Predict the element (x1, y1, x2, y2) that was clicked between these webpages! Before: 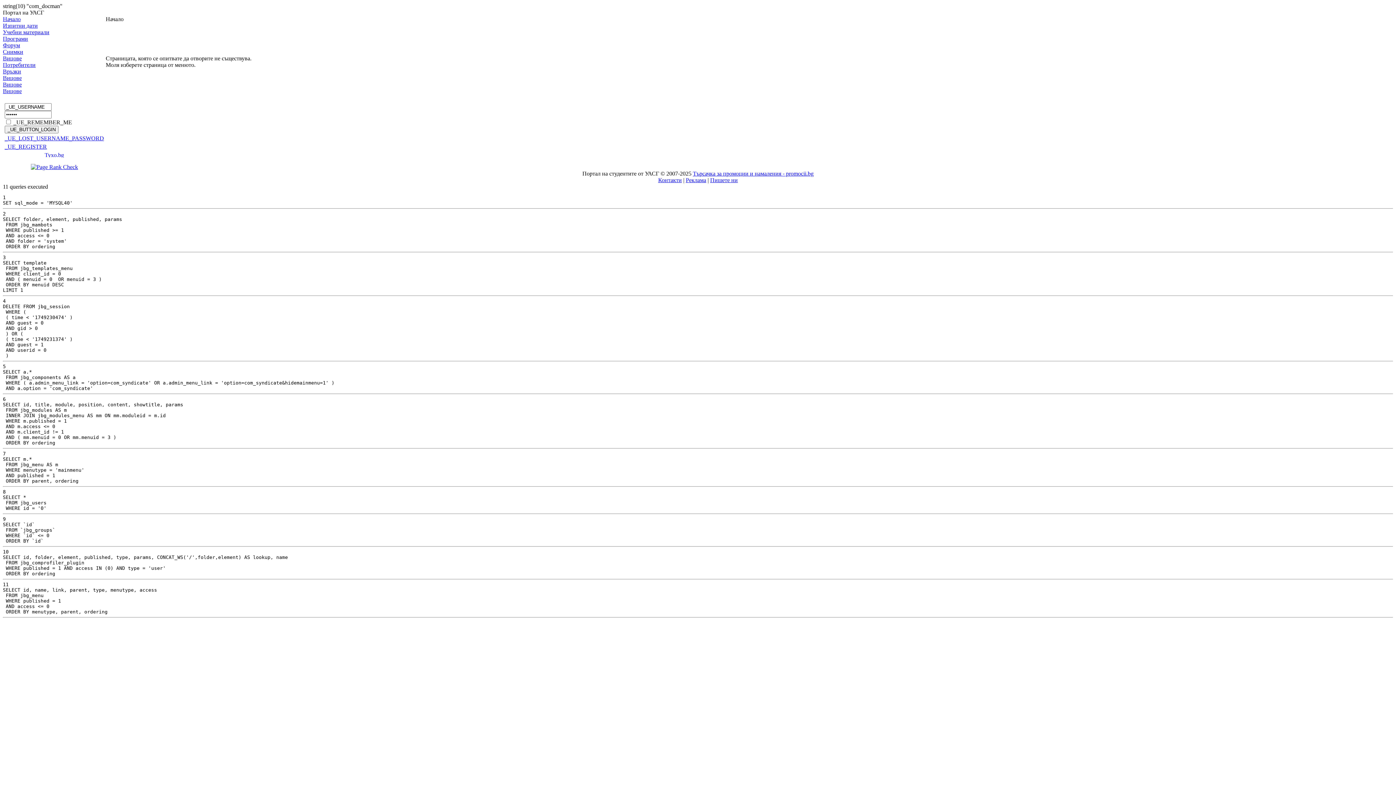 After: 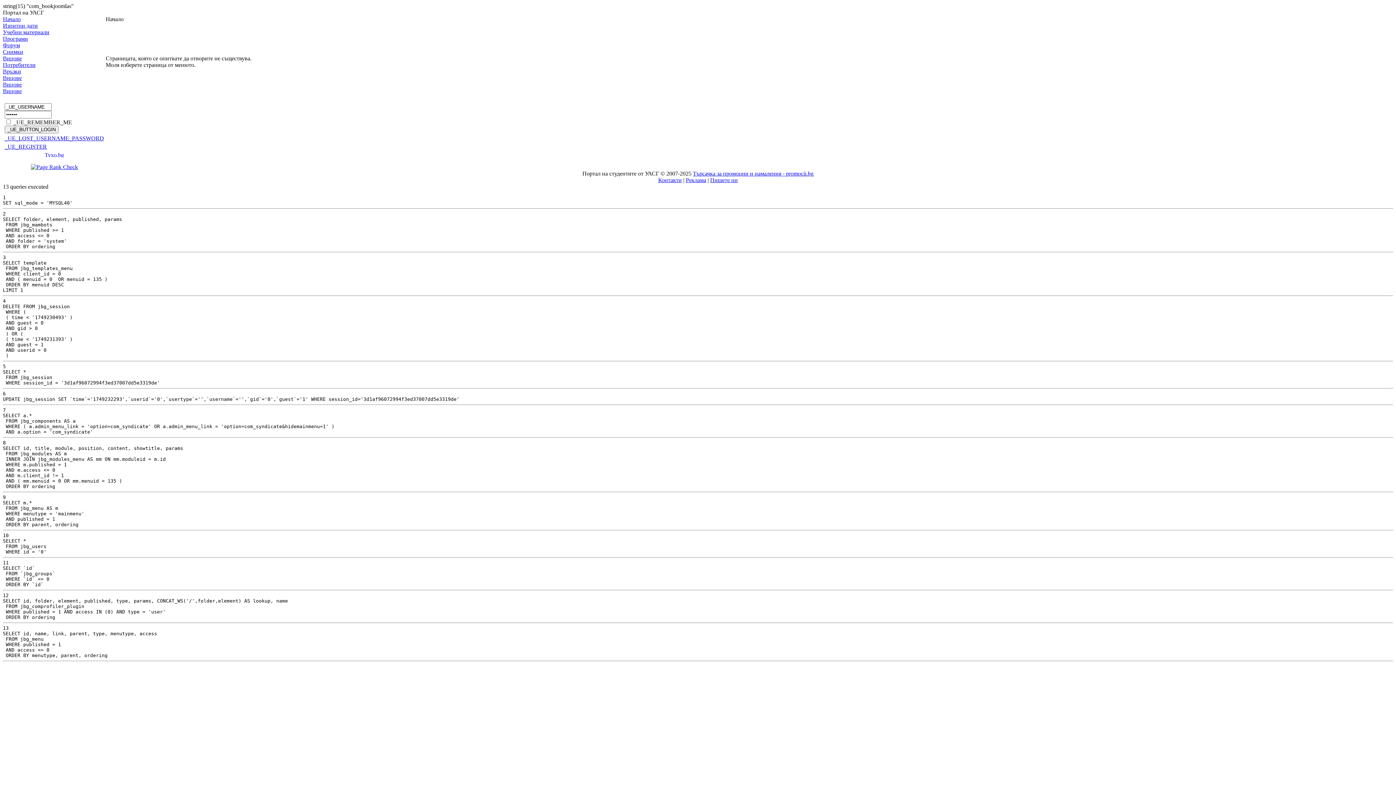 Action: label: Вицове bbox: (2, 81, 21, 87)